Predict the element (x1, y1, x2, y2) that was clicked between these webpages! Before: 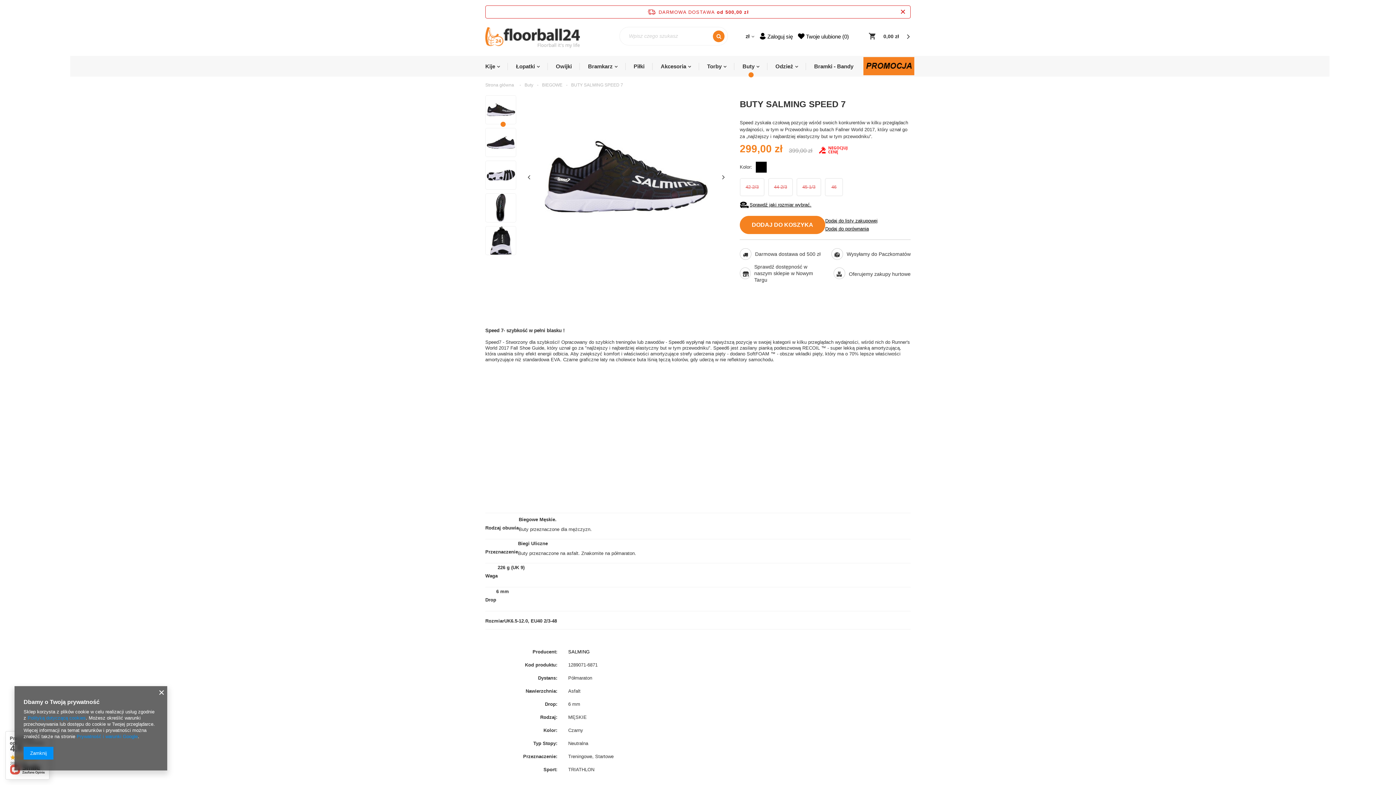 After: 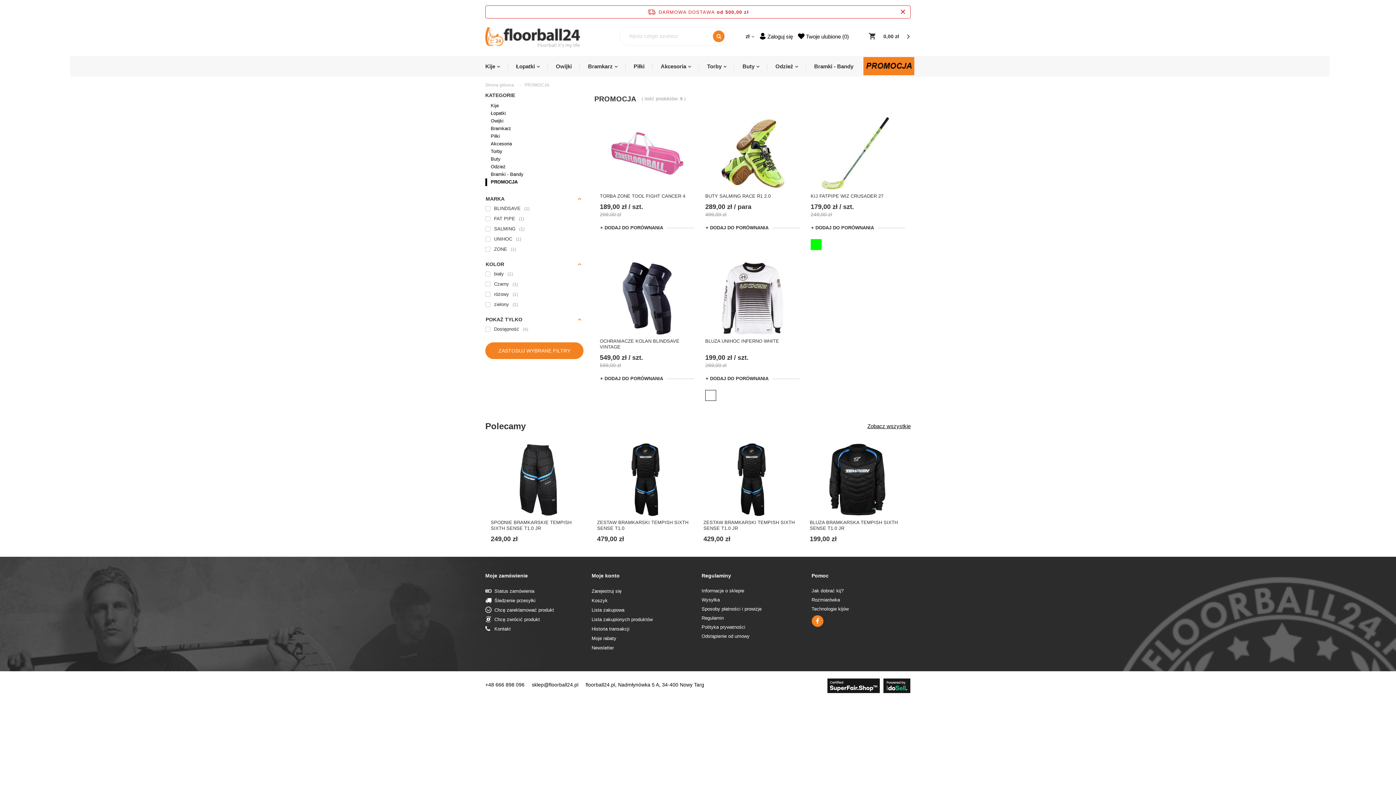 Action: bbox: (863, 56, 914, 76)